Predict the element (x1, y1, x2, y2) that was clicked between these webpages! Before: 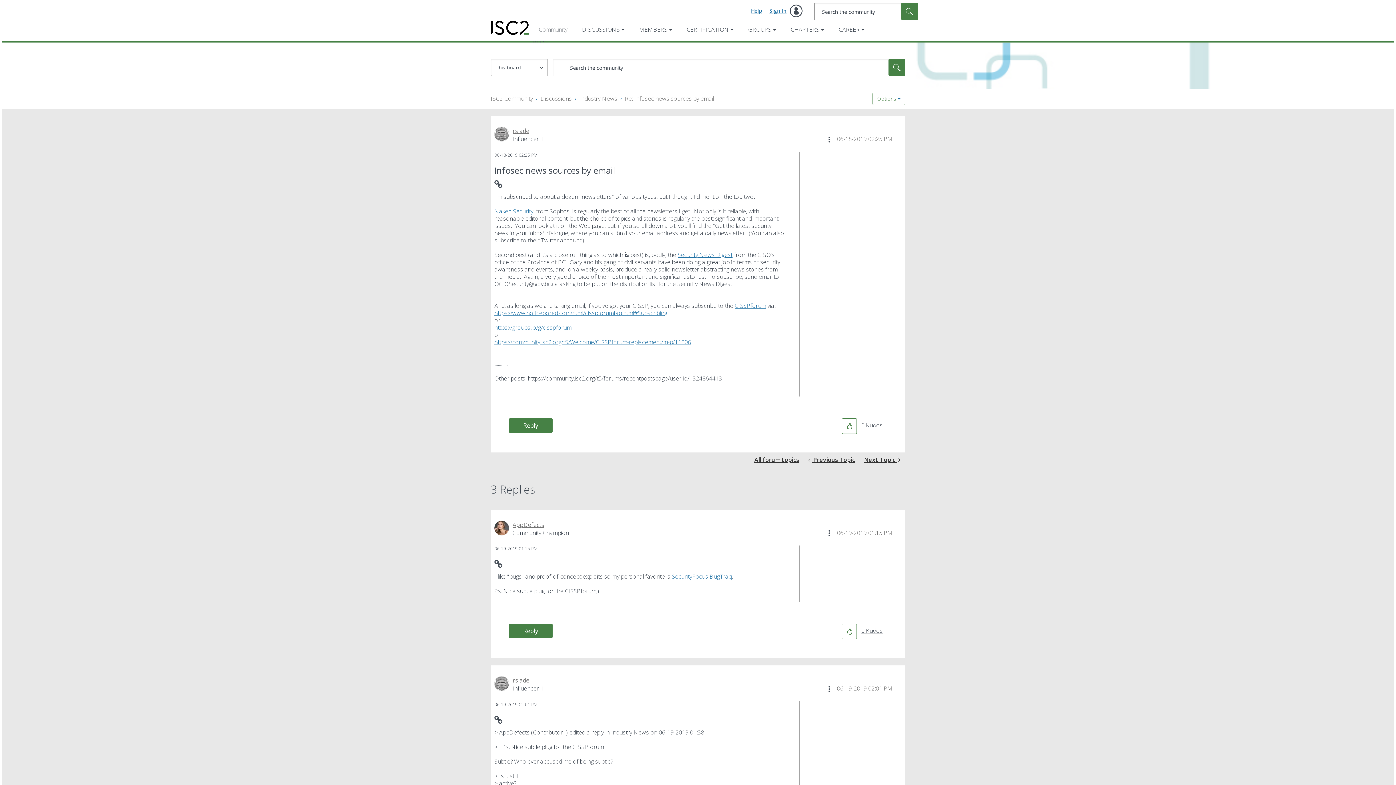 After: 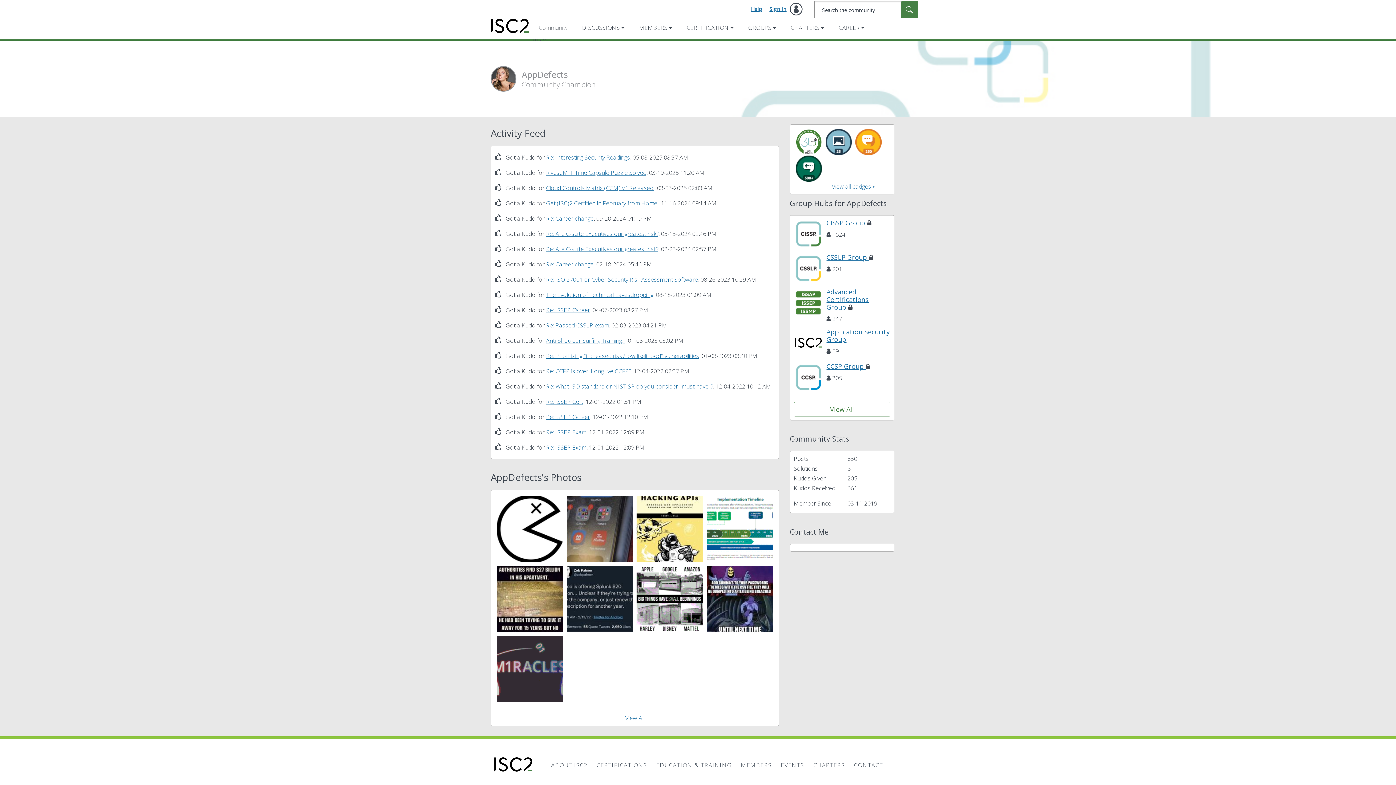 Action: label: View Profile of AppDefects bbox: (512, 520, 544, 528)